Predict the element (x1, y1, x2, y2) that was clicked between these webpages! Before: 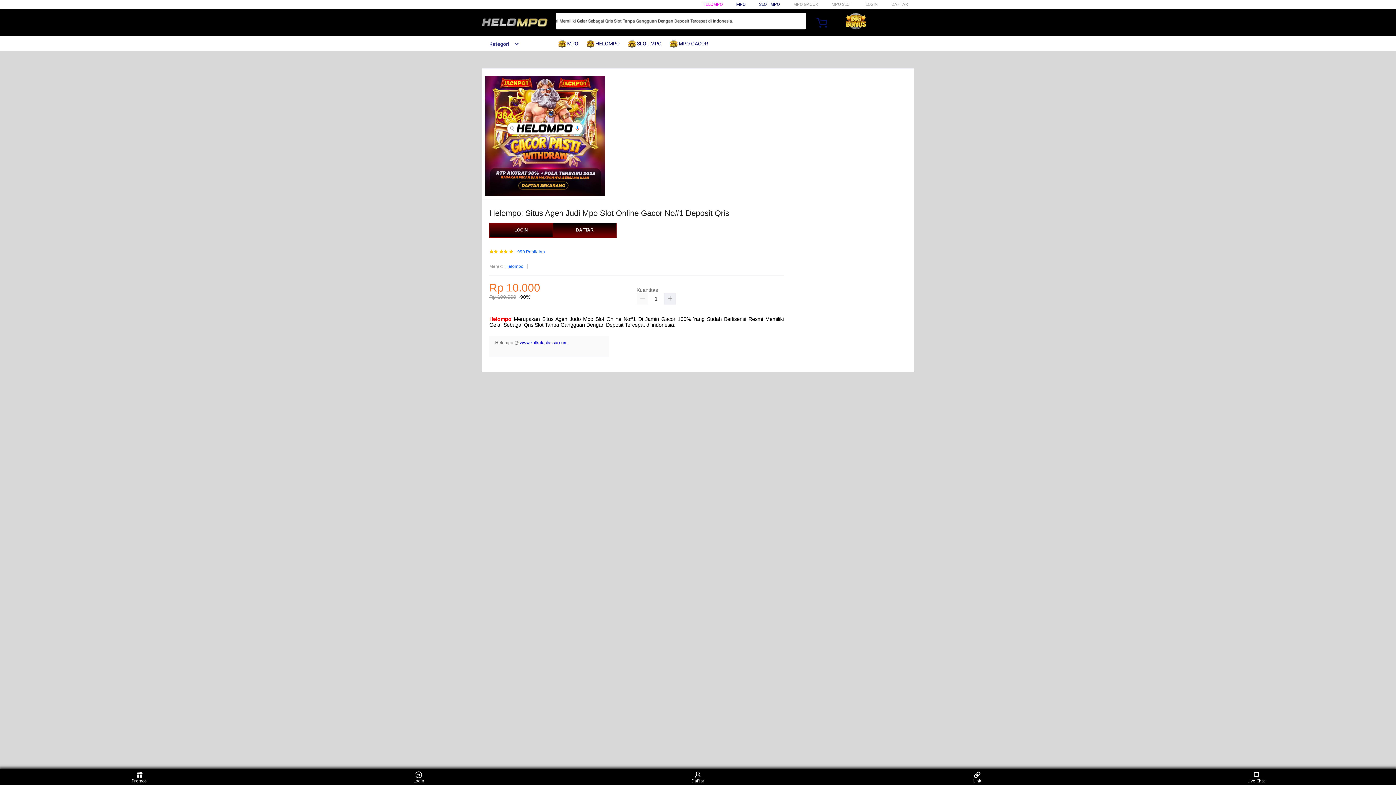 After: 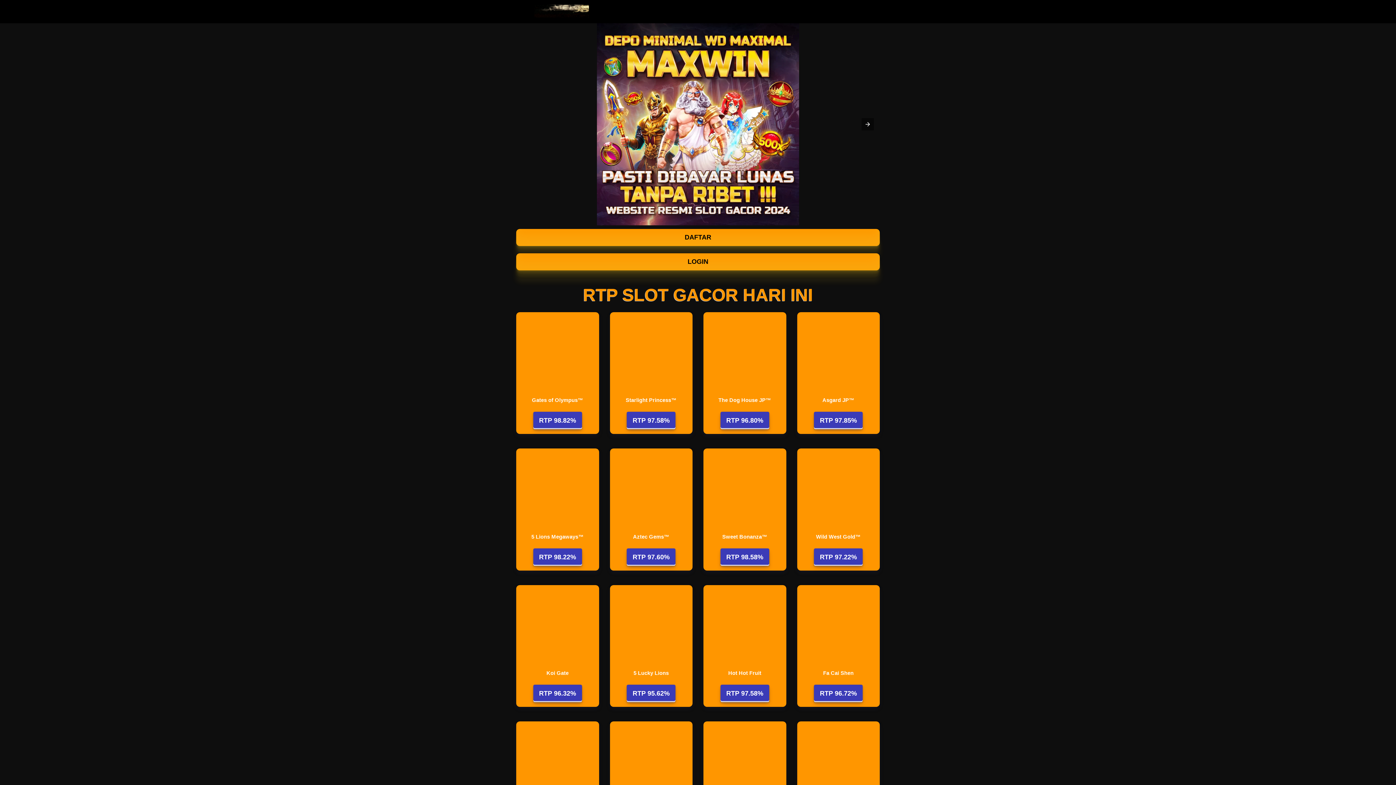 Action: label: DAFTAR bbox: (553, 223, 616, 237)